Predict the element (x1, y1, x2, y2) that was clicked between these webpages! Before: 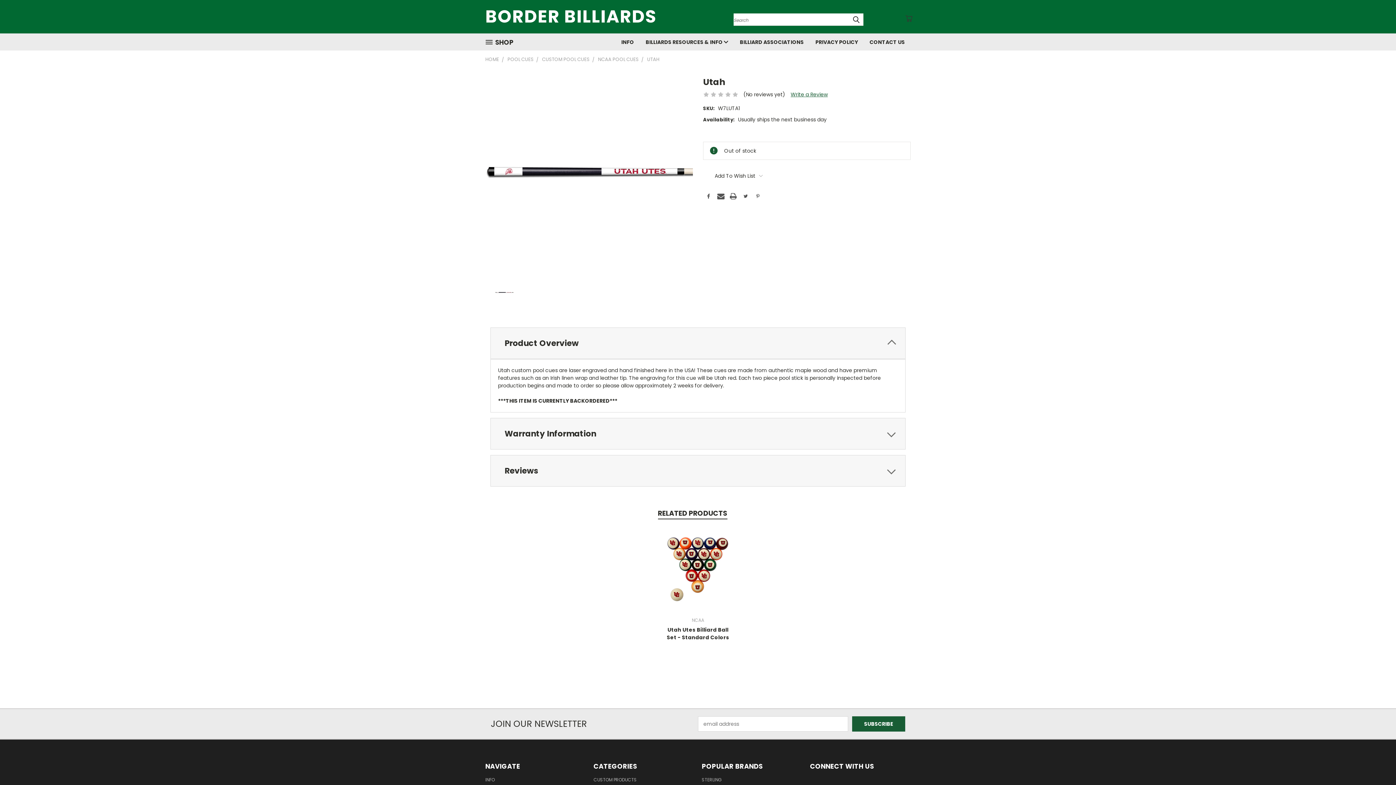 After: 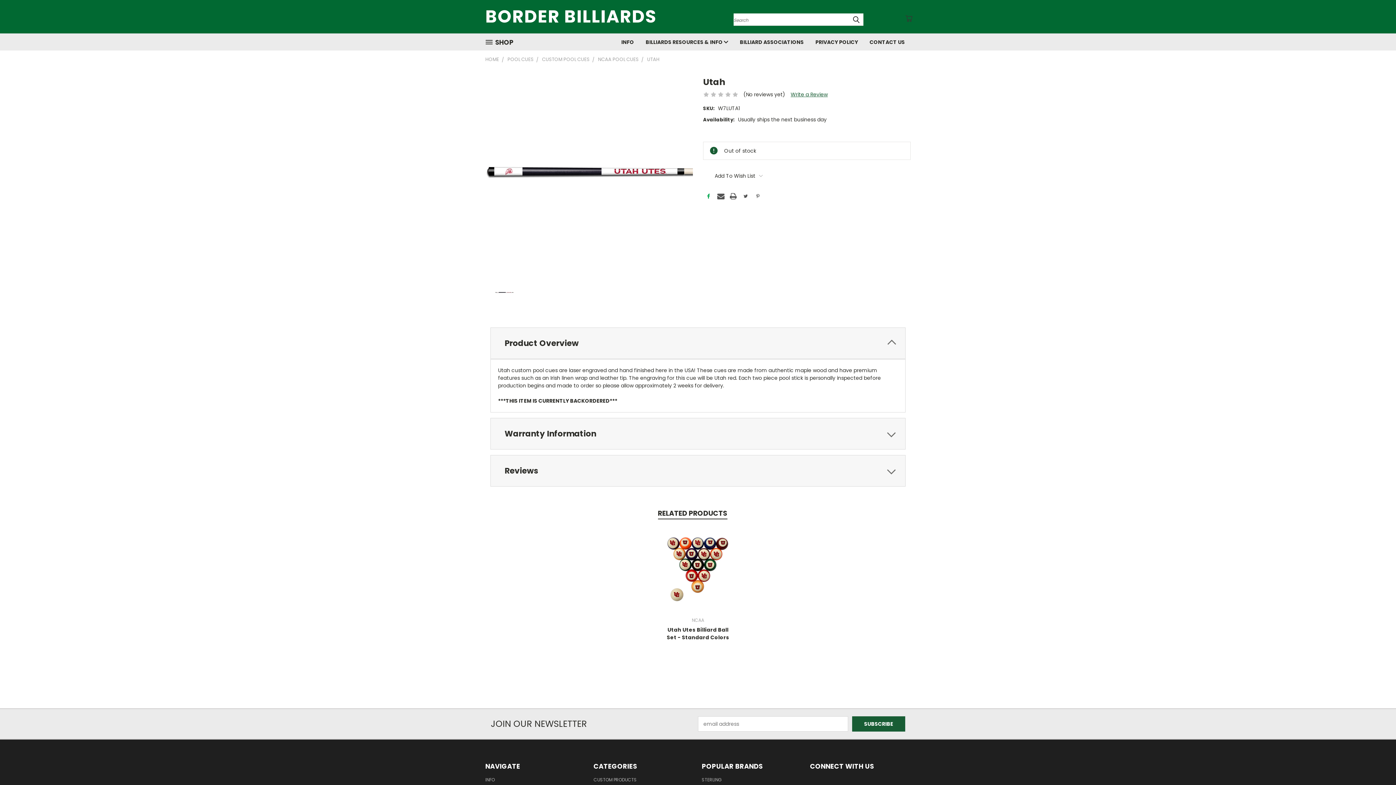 Action: bbox: (705, 192, 712, 200)